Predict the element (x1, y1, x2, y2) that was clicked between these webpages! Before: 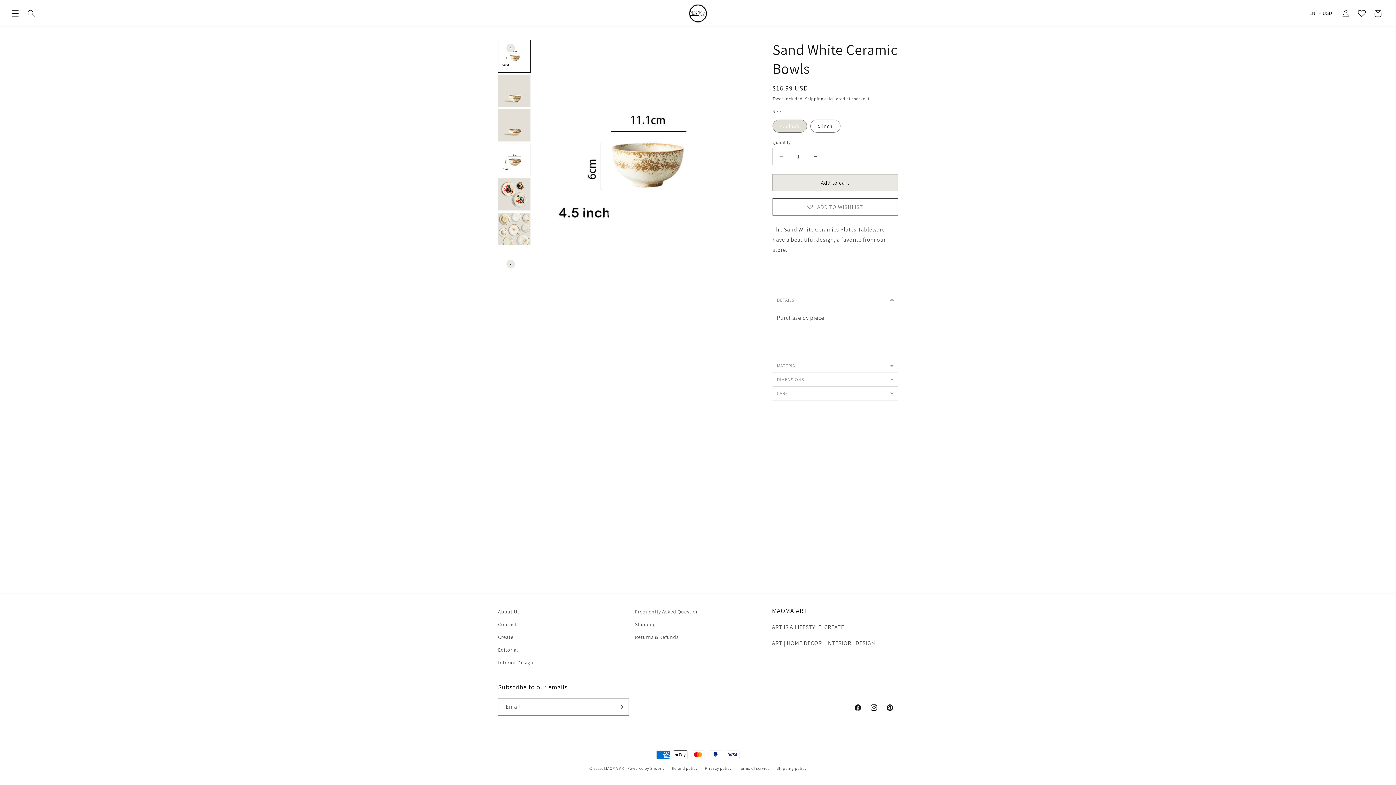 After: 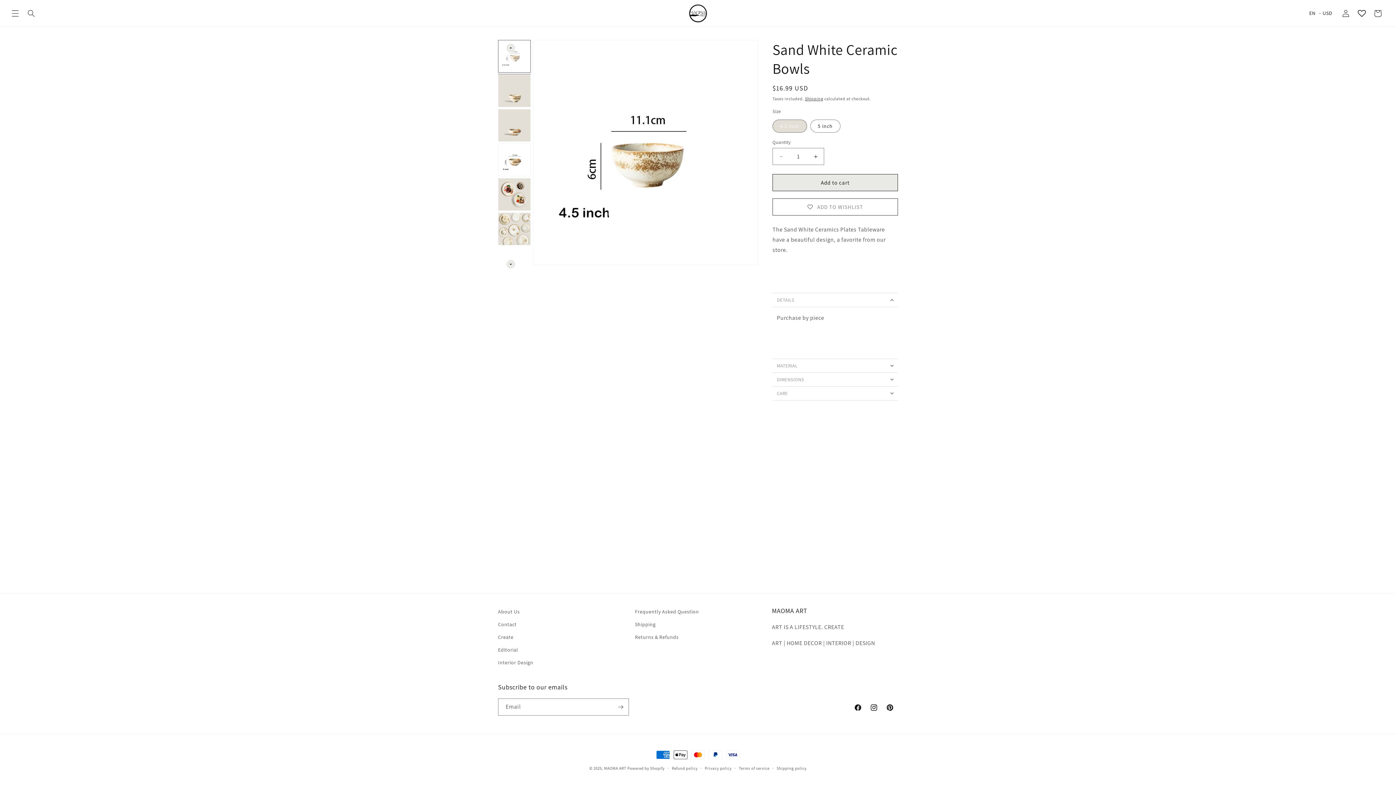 Action: bbox: (498, 40, 530, 72) label: Load image 1 in gallery view